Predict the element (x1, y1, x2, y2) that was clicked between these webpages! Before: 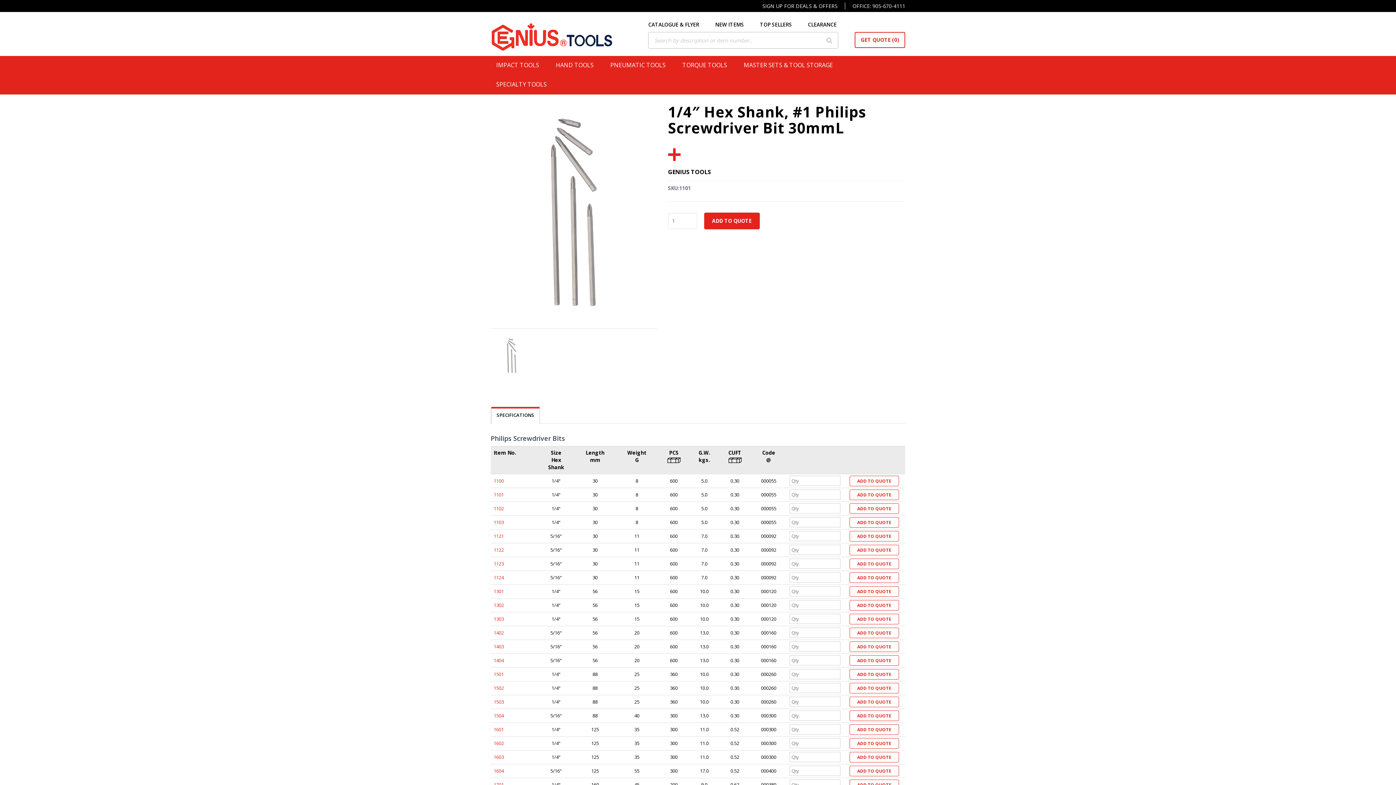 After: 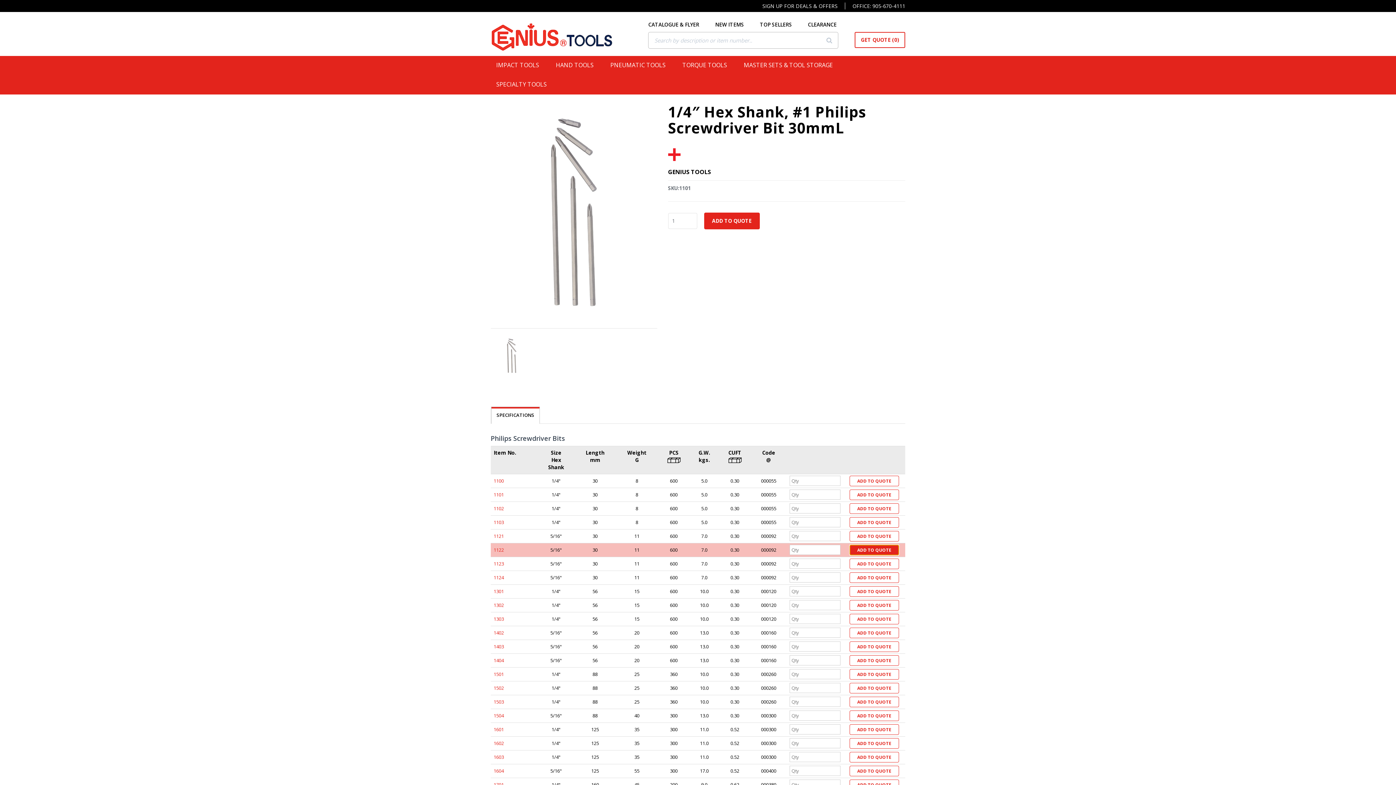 Action: bbox: (849, 544, 899, 555) label: ADD TO QUOTE